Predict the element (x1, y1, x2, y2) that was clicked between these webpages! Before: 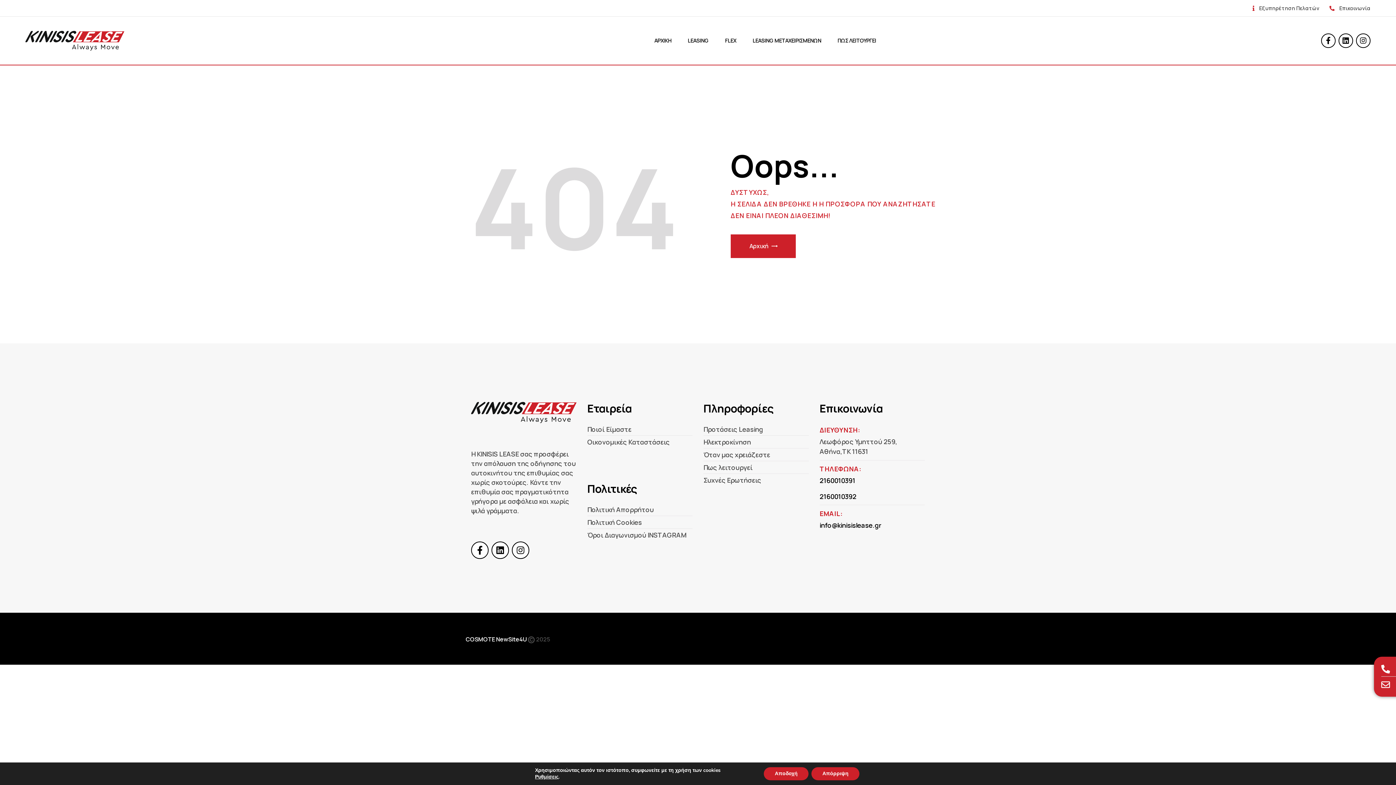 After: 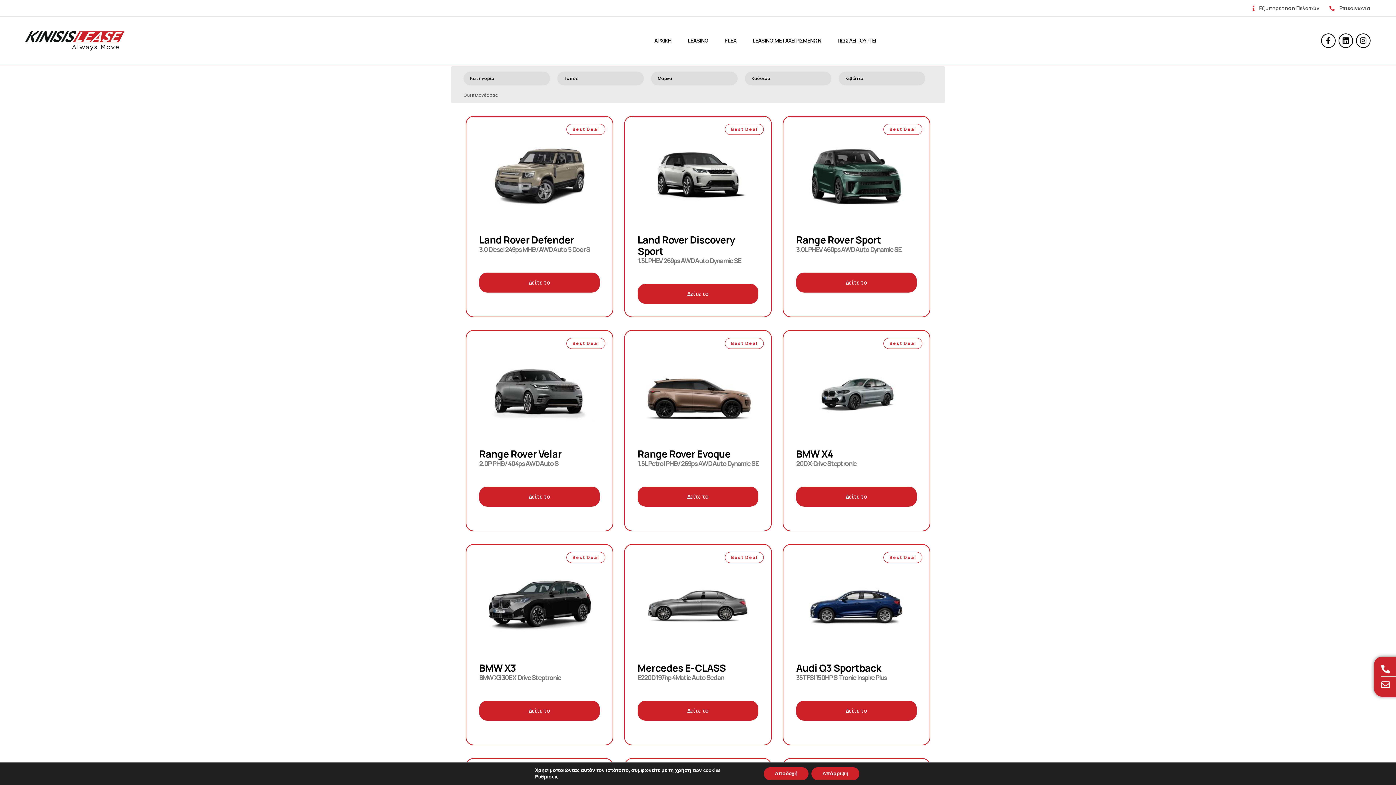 Action: bbox: (703, 424, 763, 433) label: Προτάσεις Leasing